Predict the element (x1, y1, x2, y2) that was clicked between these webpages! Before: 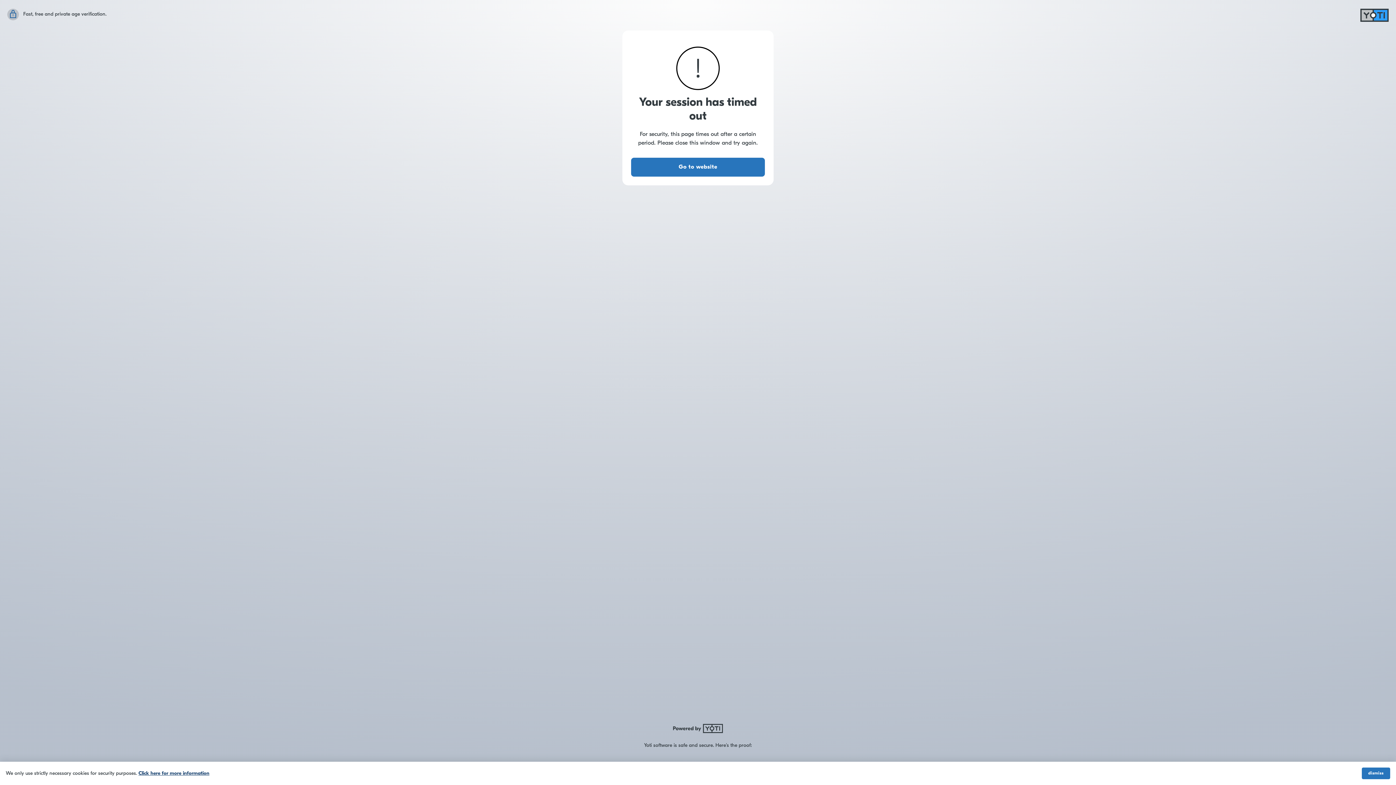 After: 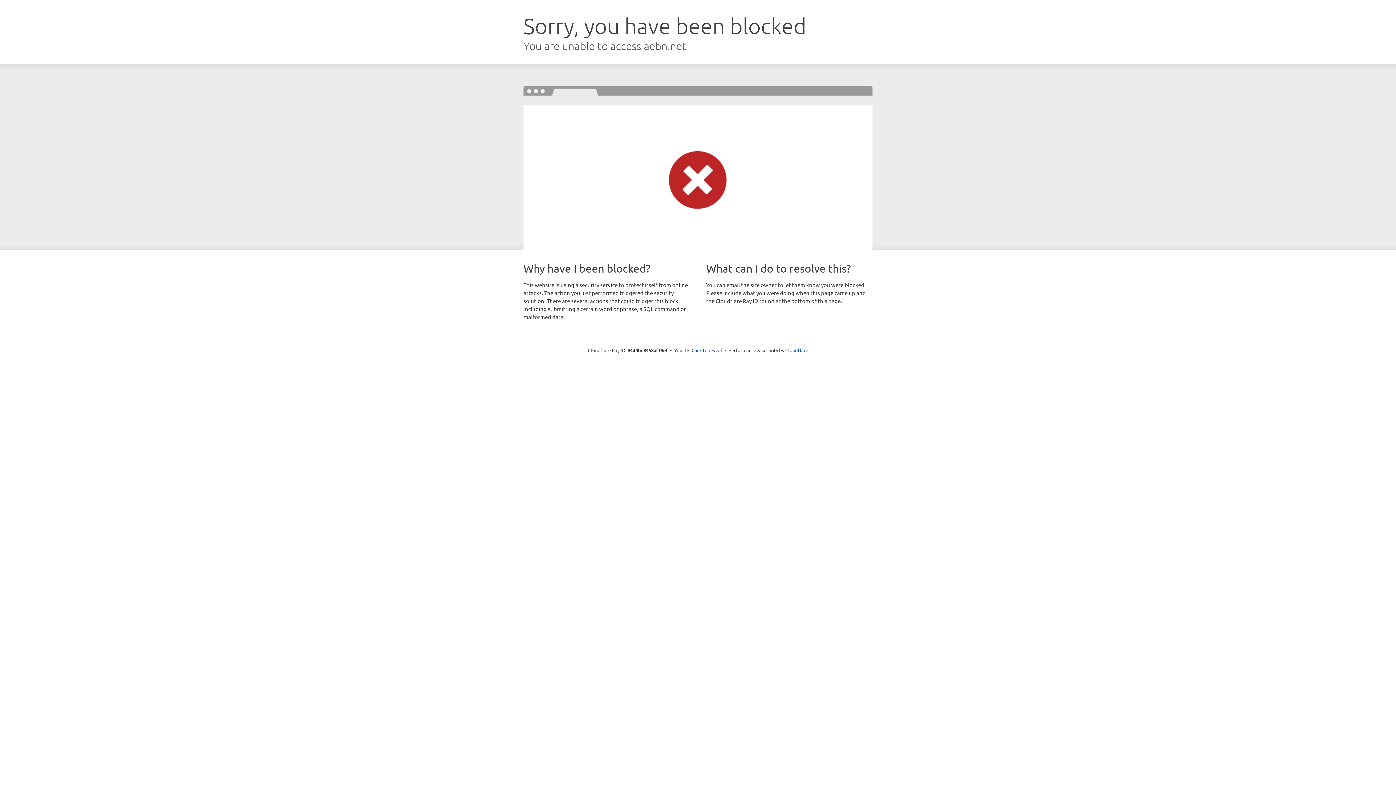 Action: label: Go to website bbox: (631, 157, 765, 176)